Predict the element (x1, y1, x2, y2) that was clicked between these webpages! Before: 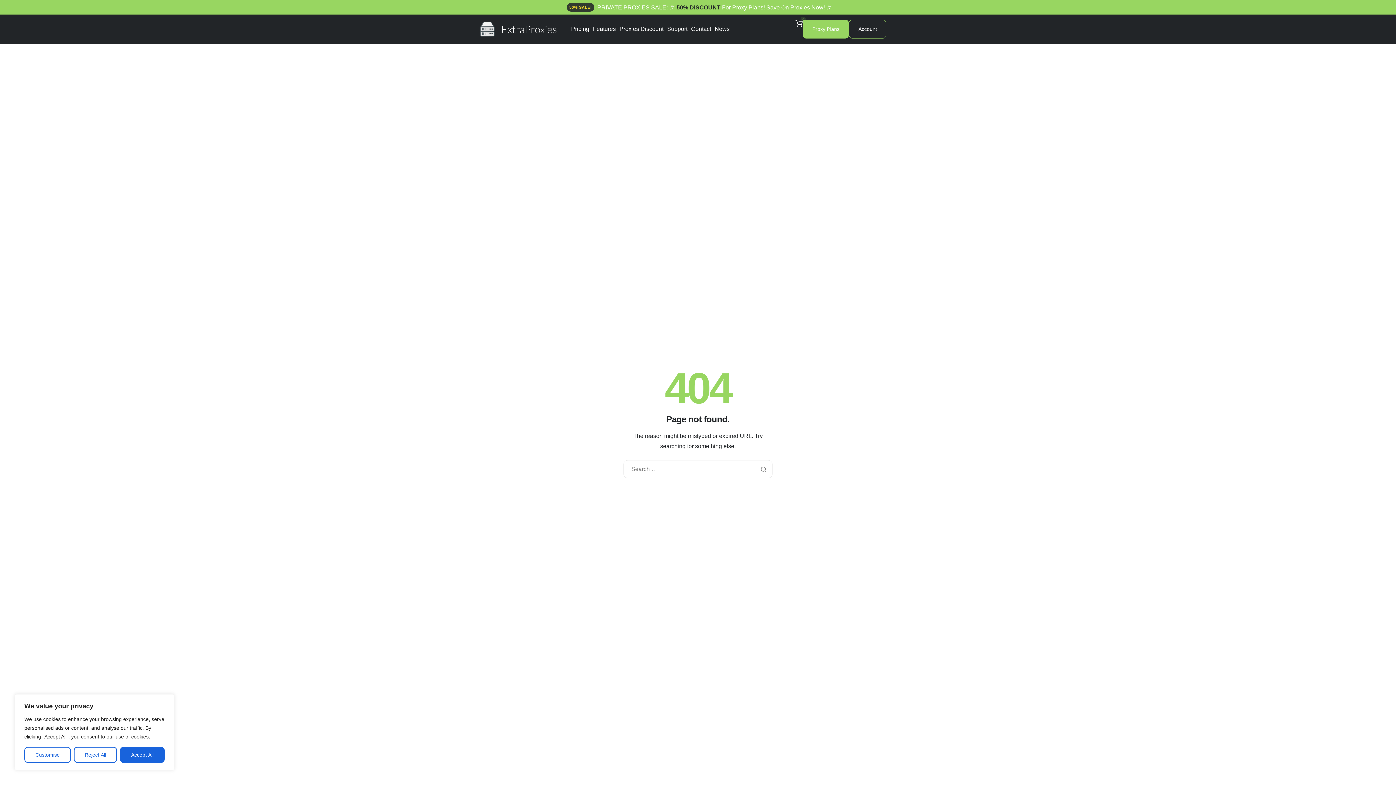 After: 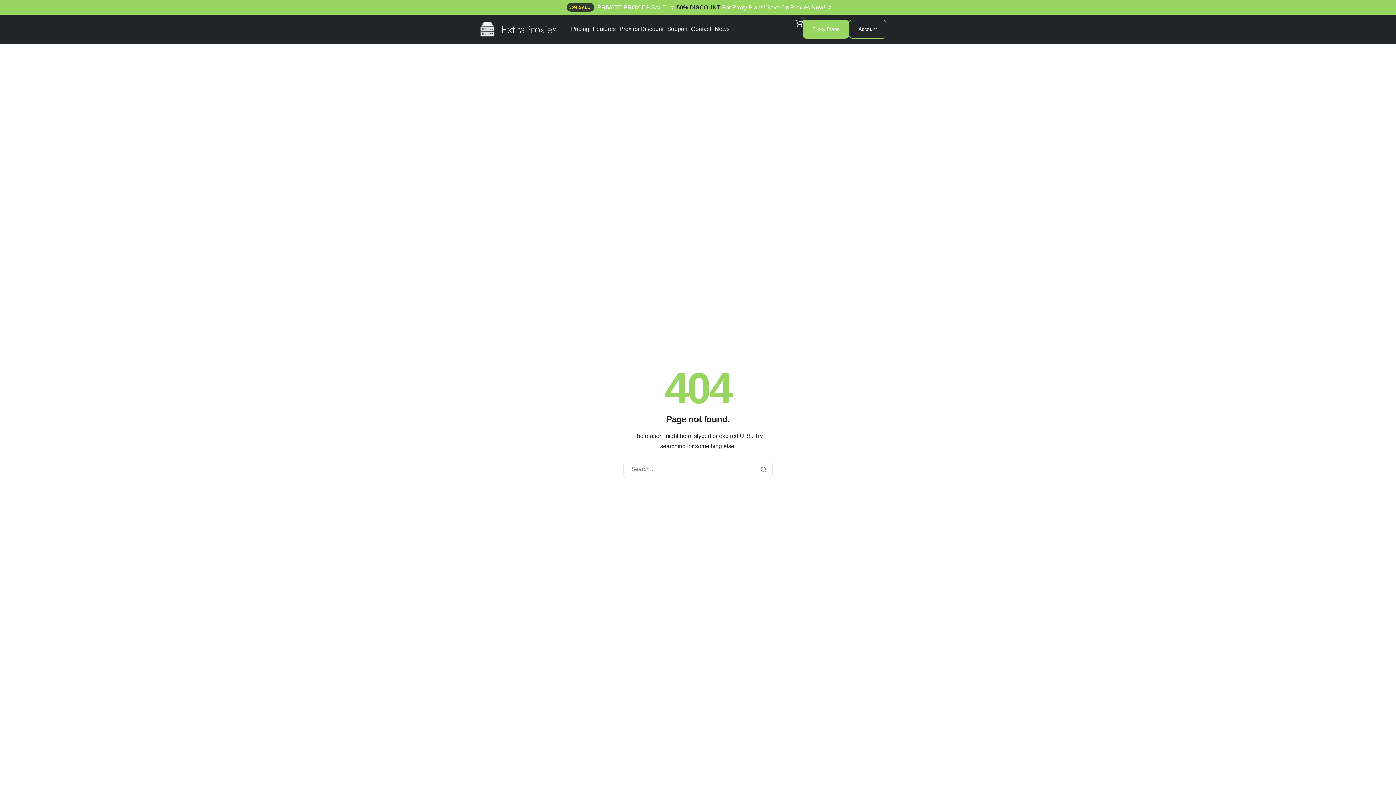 Action: bbox: (73, 747, 117, 763) label: Reject All